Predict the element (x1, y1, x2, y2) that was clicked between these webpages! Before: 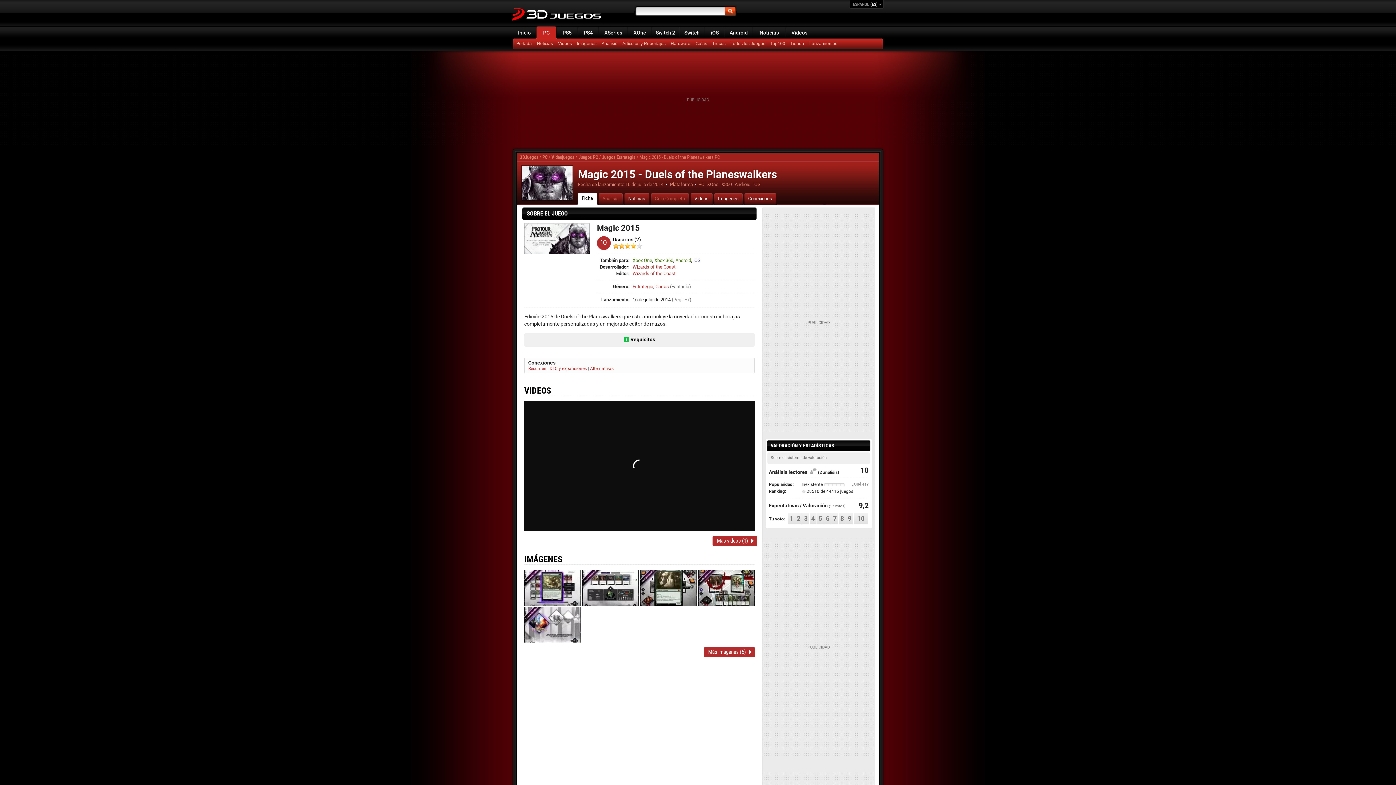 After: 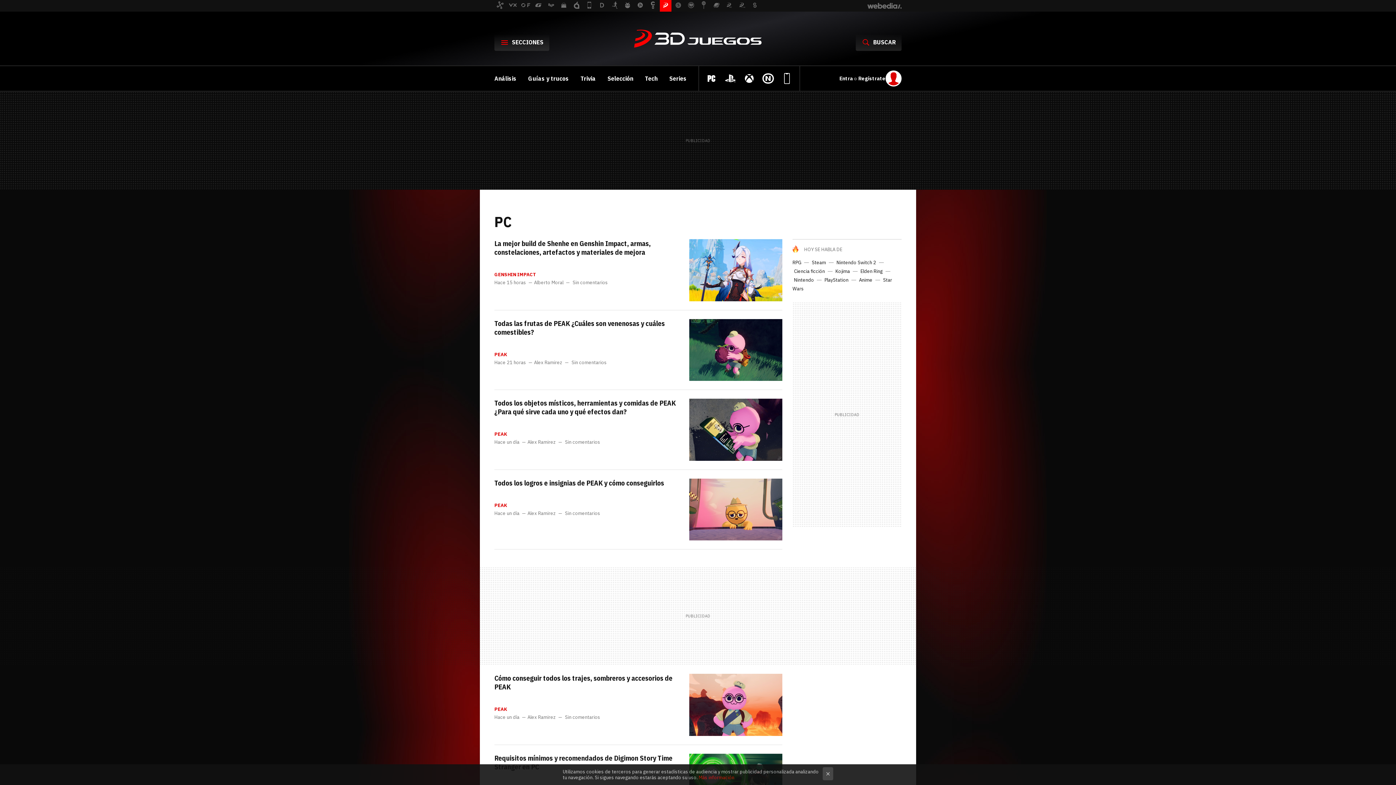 Action: label: Trucos bbox: (710, 38, 729, 49)